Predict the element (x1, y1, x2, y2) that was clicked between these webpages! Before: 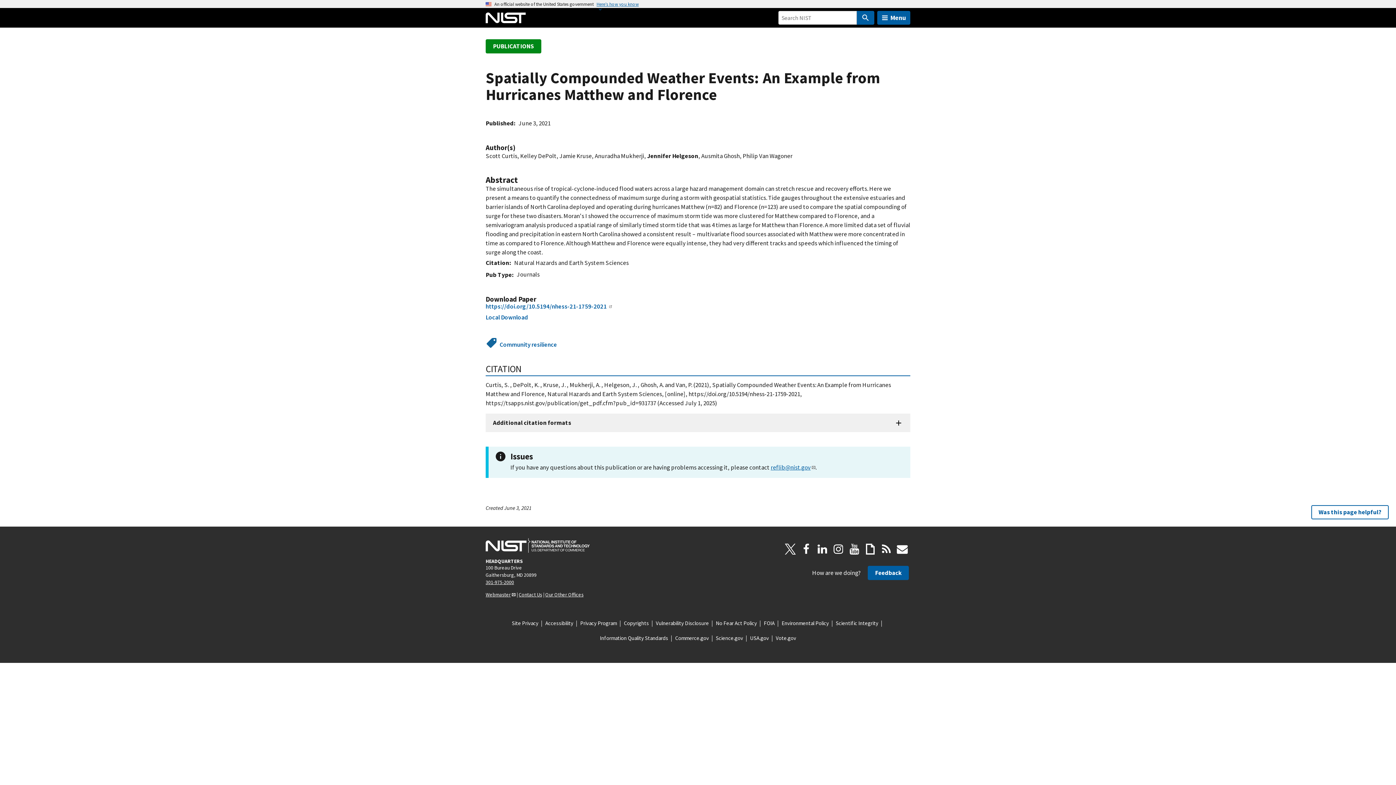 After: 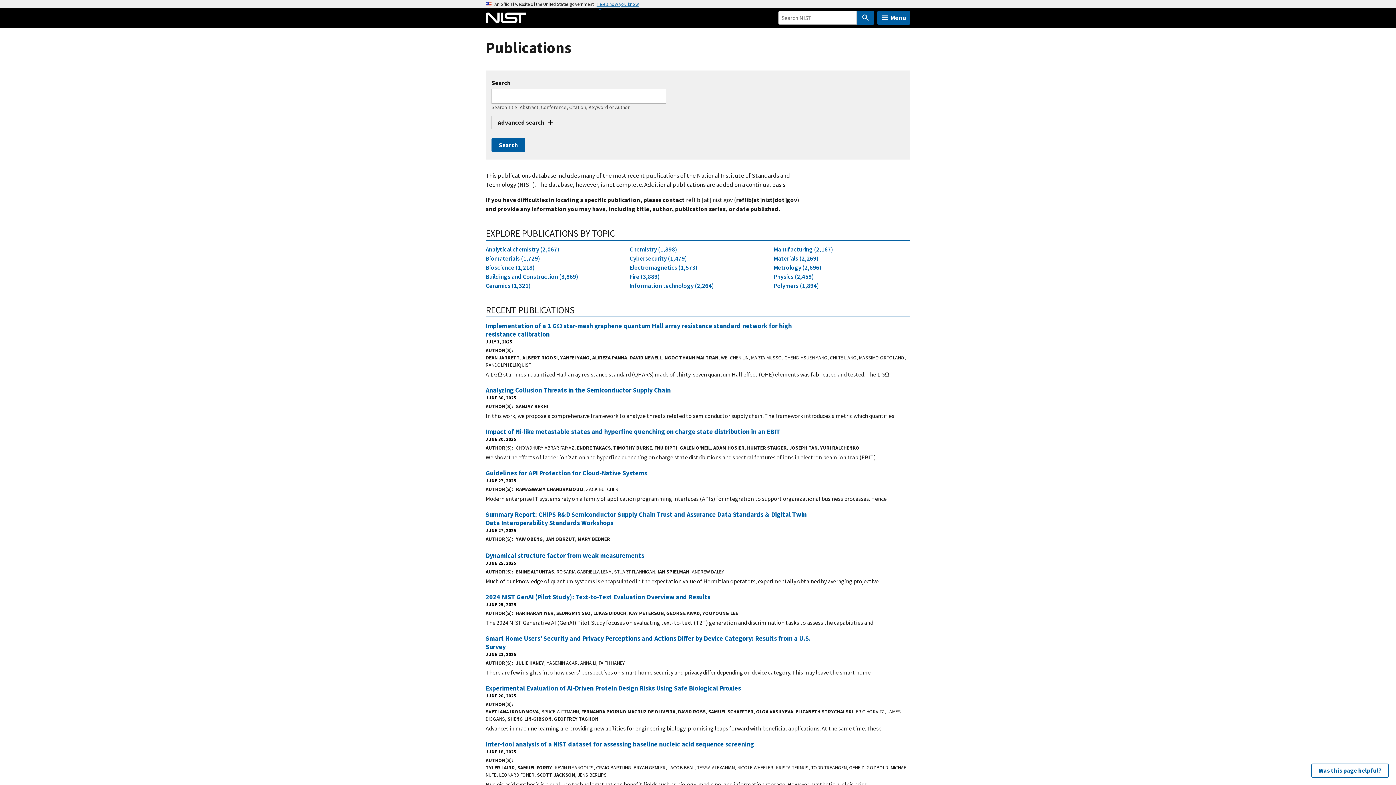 Action: label: PUBLICATIONS bbox: (485, 39, 541, 53)